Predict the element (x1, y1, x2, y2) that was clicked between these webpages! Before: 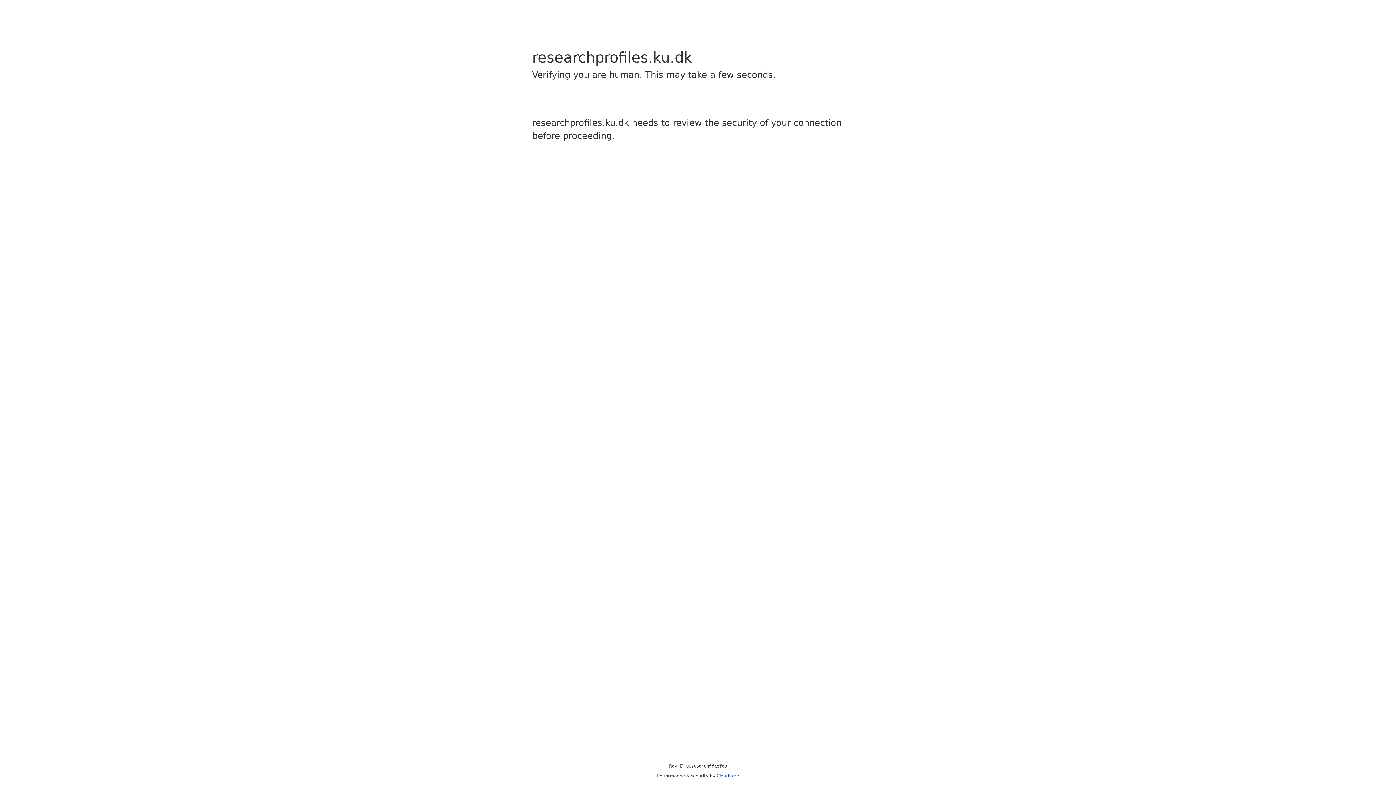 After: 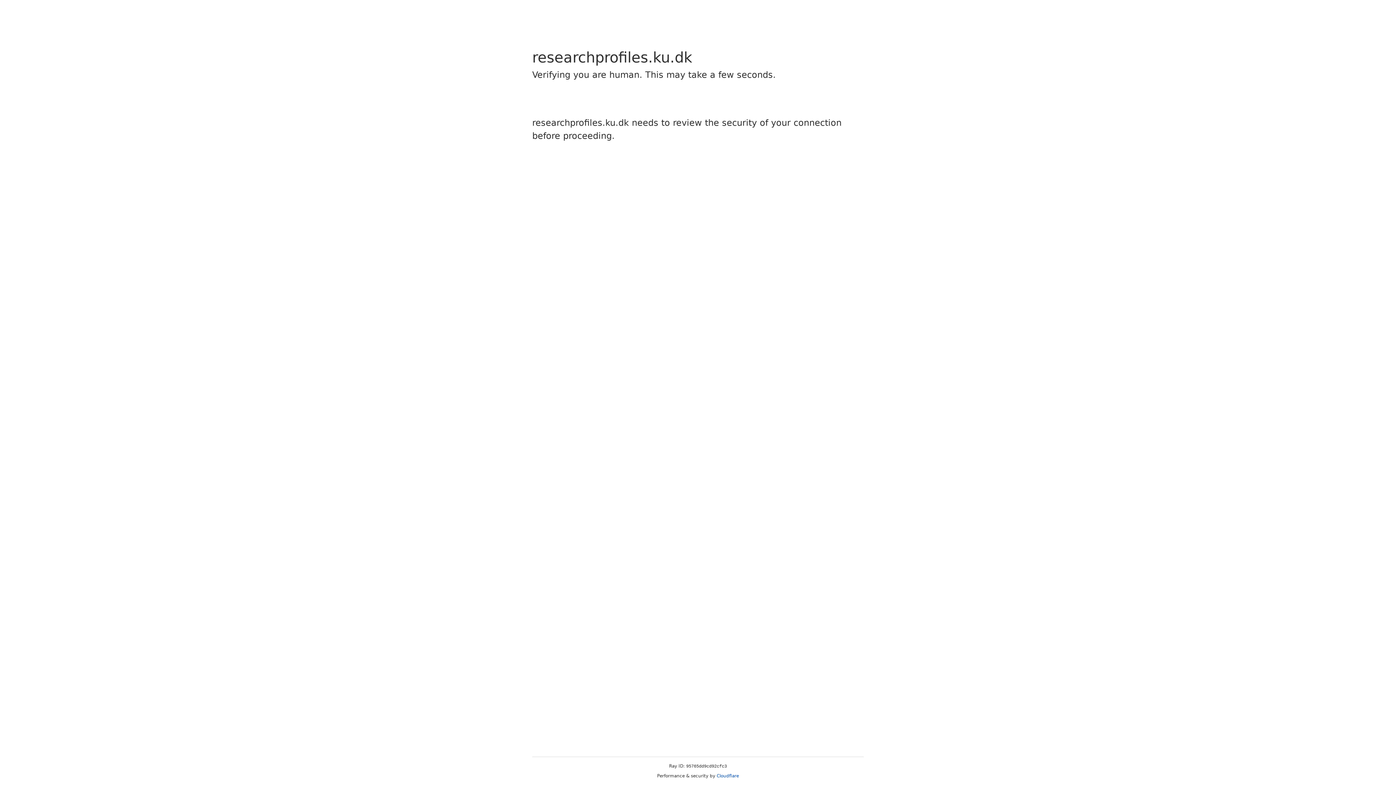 Action: bbox: (716, 773, 739, 778) label: Cloudflare